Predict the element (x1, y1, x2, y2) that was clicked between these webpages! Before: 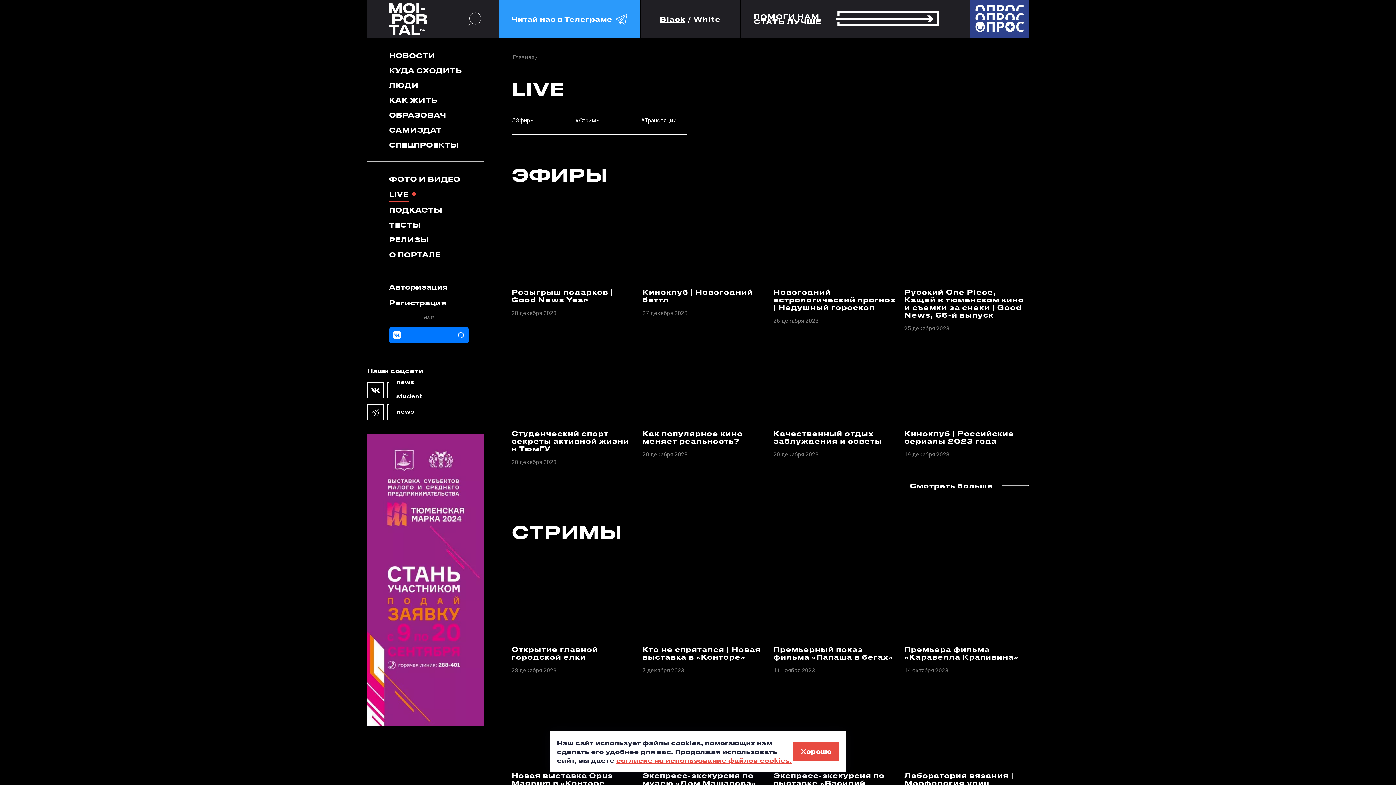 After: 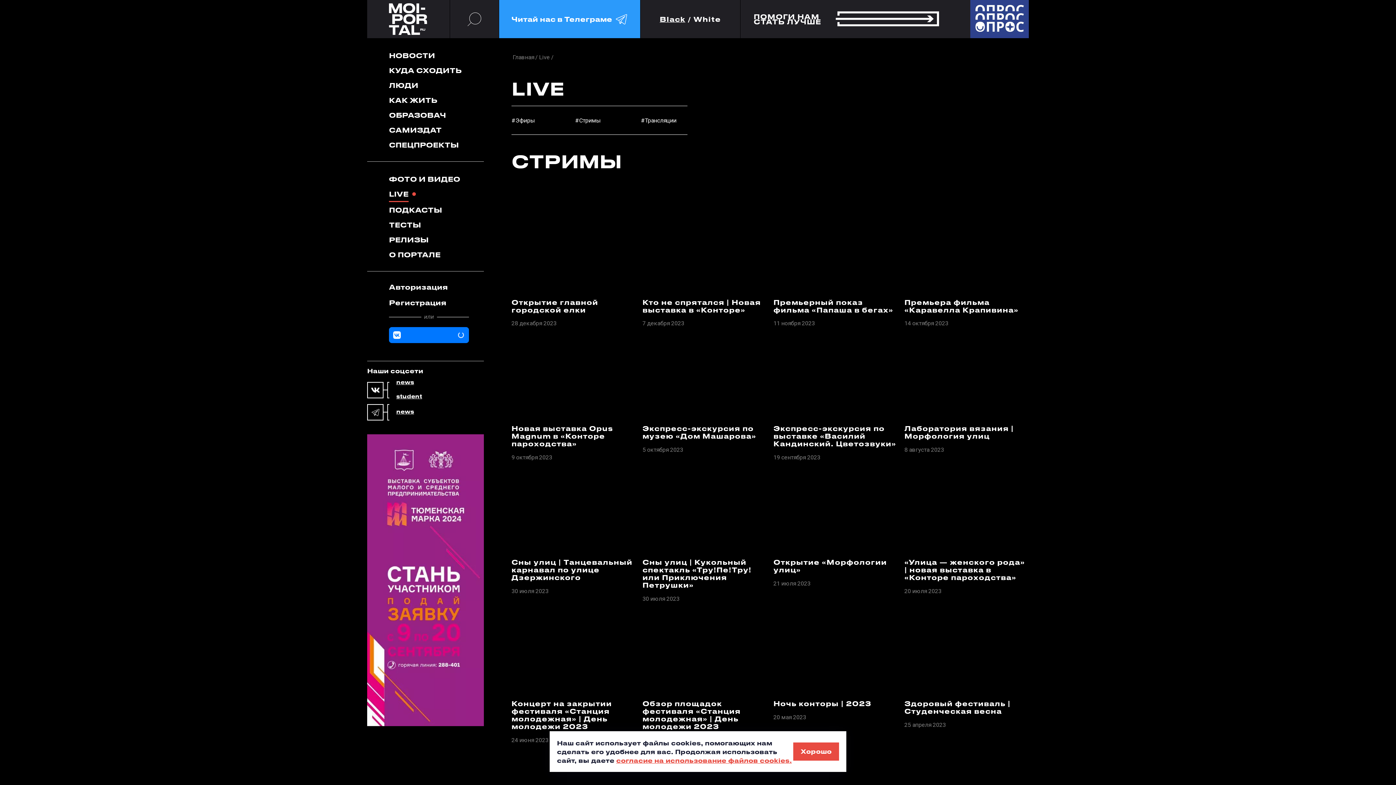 Action: label: #Стримы bbox: (575, 117, 601, 124)